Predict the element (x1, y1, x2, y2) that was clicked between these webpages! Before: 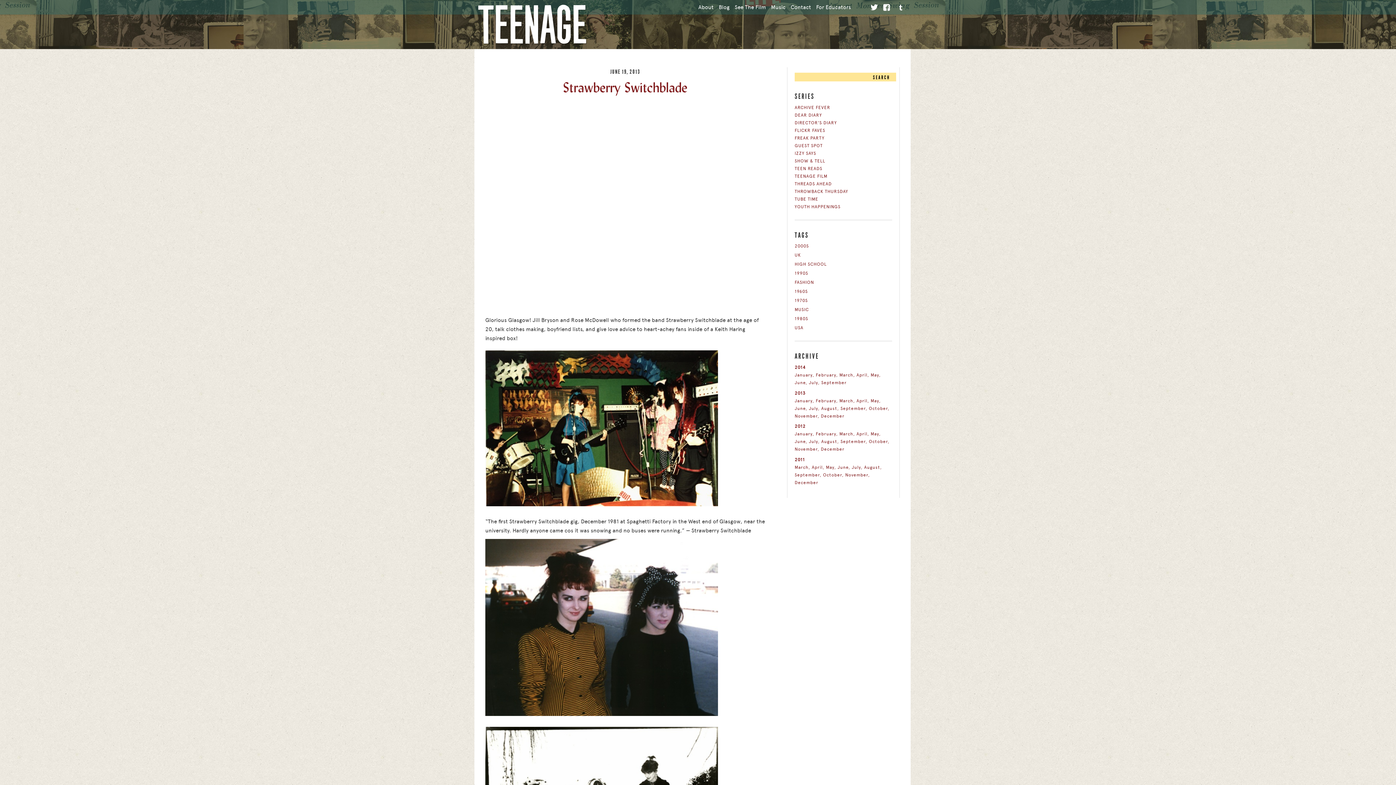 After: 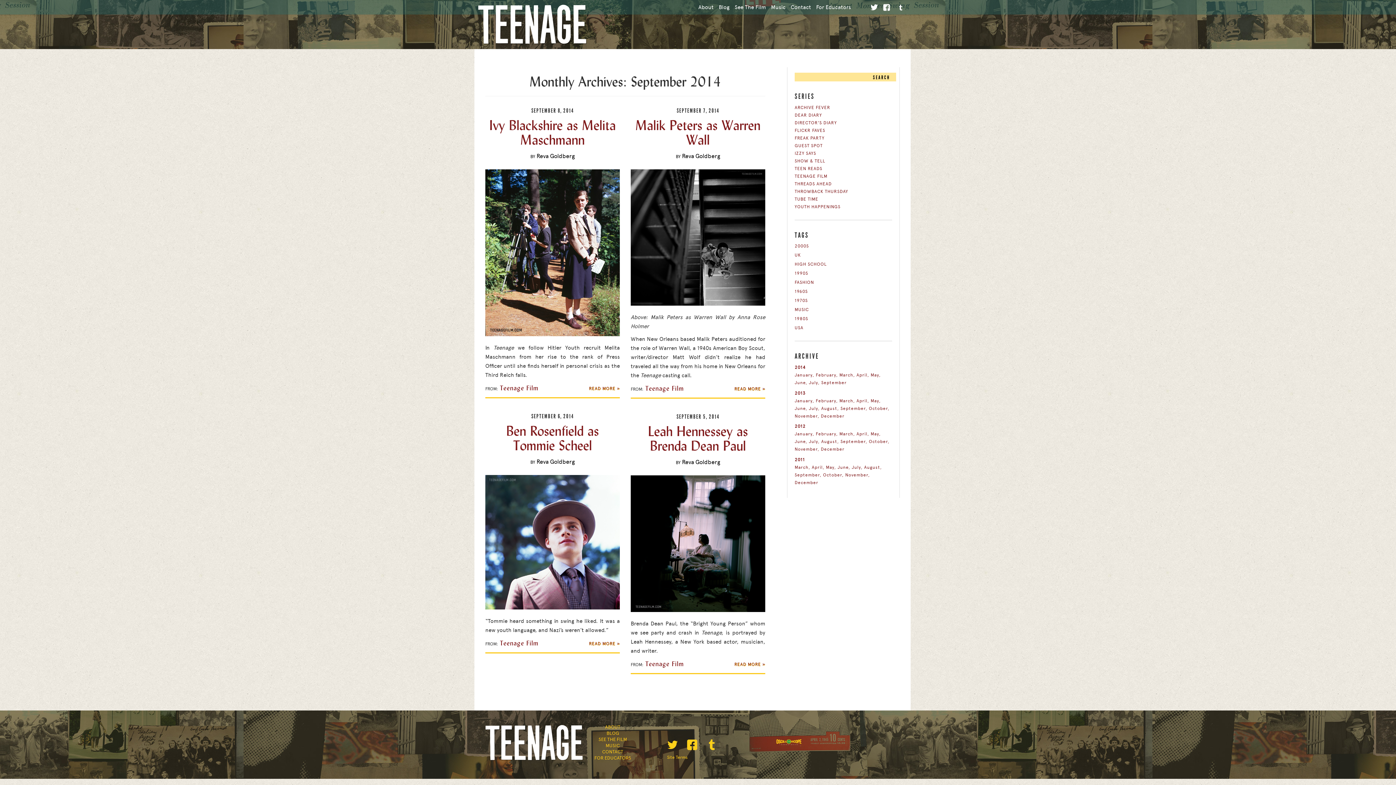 Action: bbox: (821, 380, 846, 385) label: September